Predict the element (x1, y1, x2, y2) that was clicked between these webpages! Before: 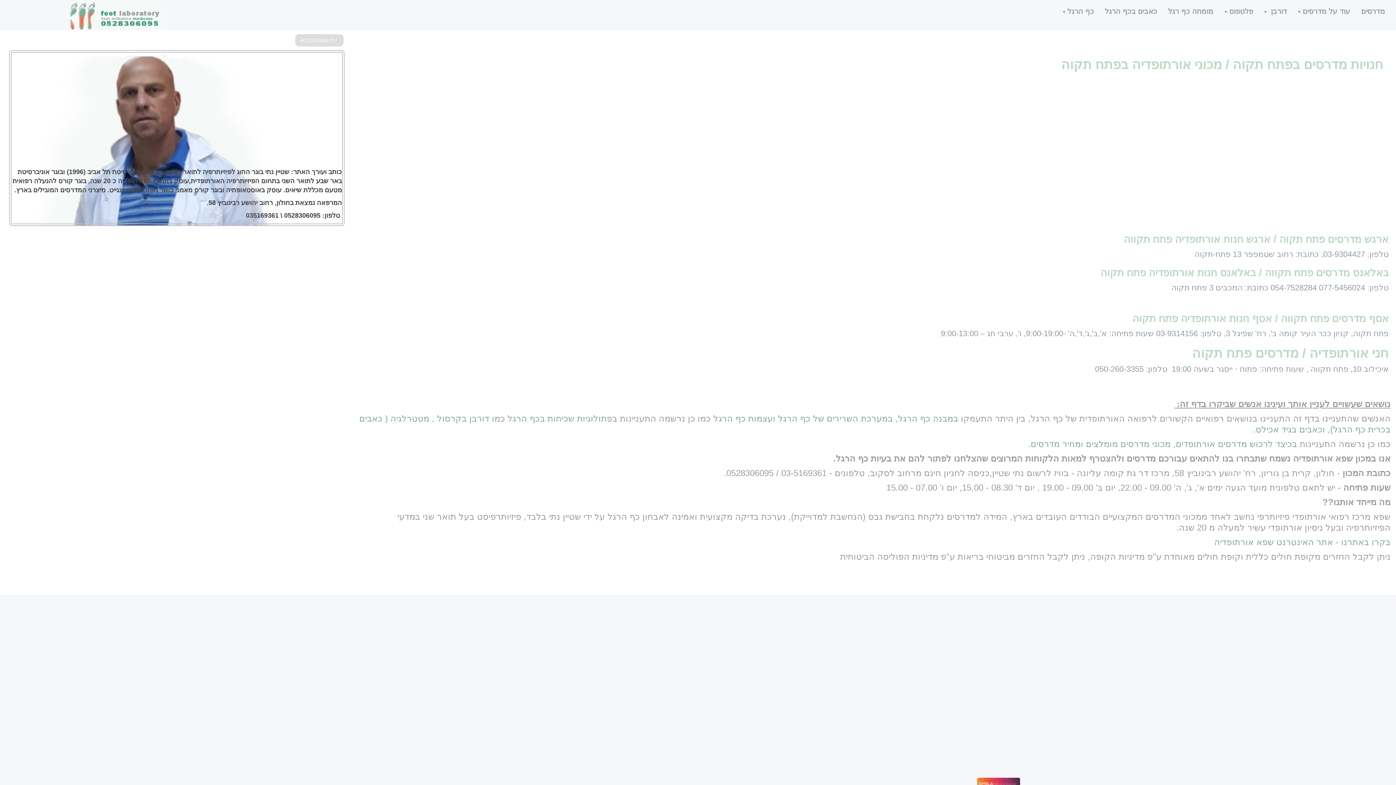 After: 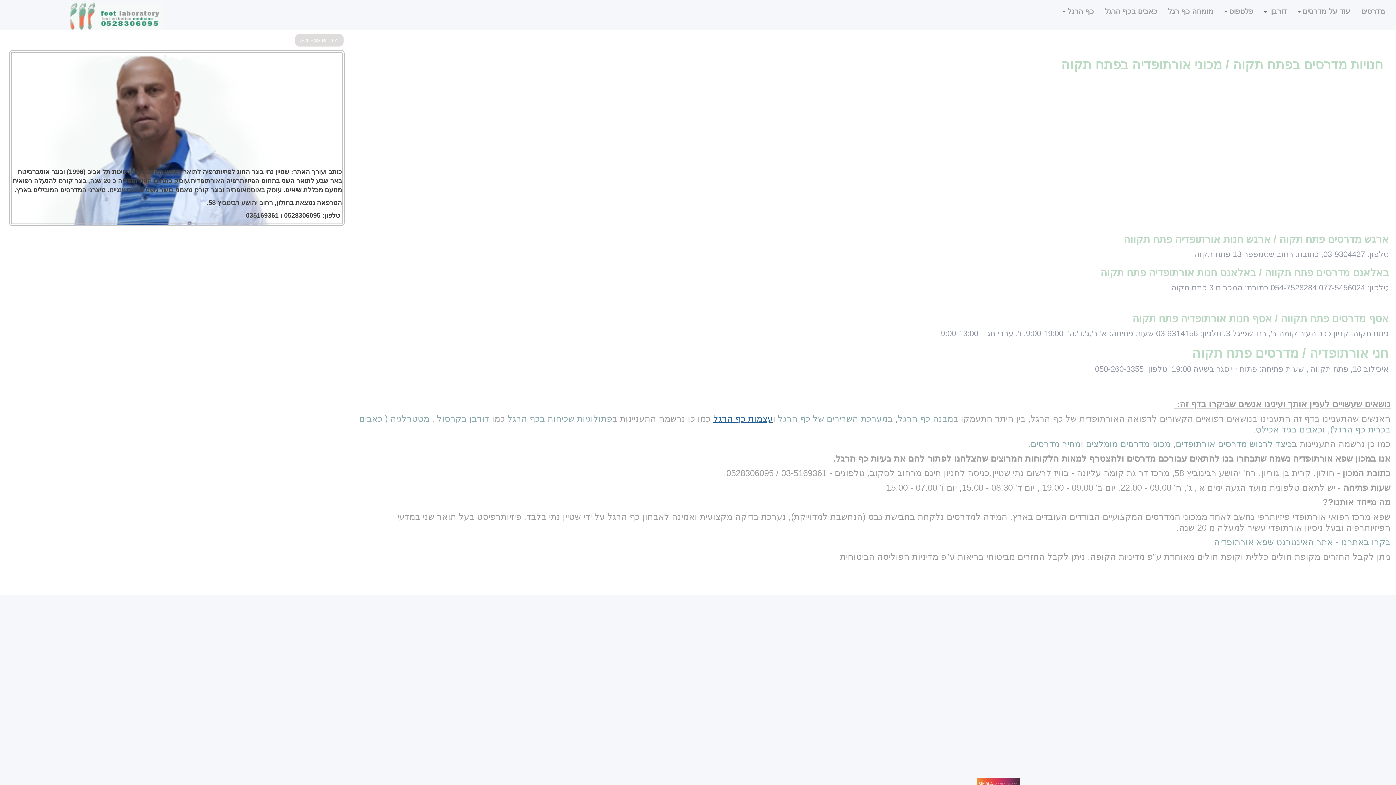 Action: label: עצמות כף הרגל bbox: (713, 413, 773, 423)